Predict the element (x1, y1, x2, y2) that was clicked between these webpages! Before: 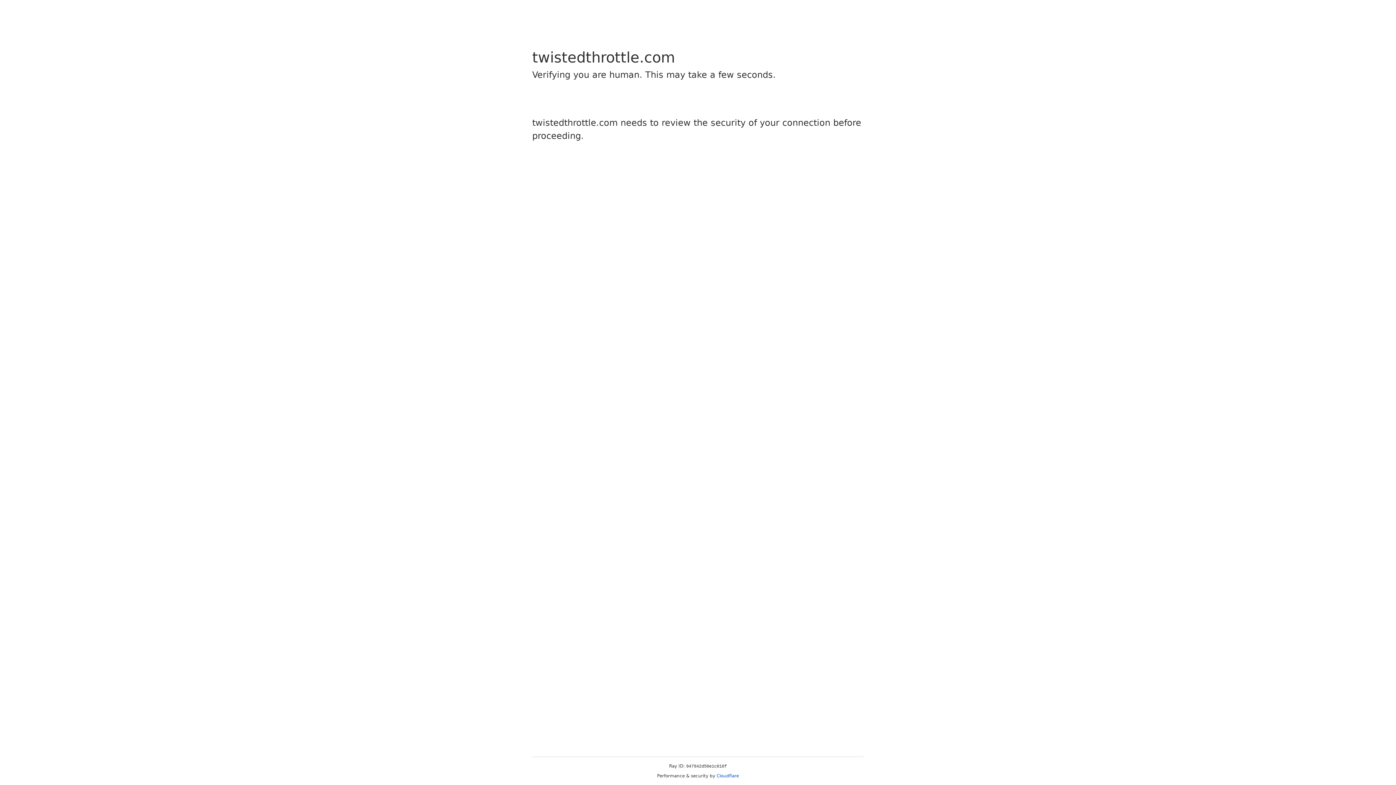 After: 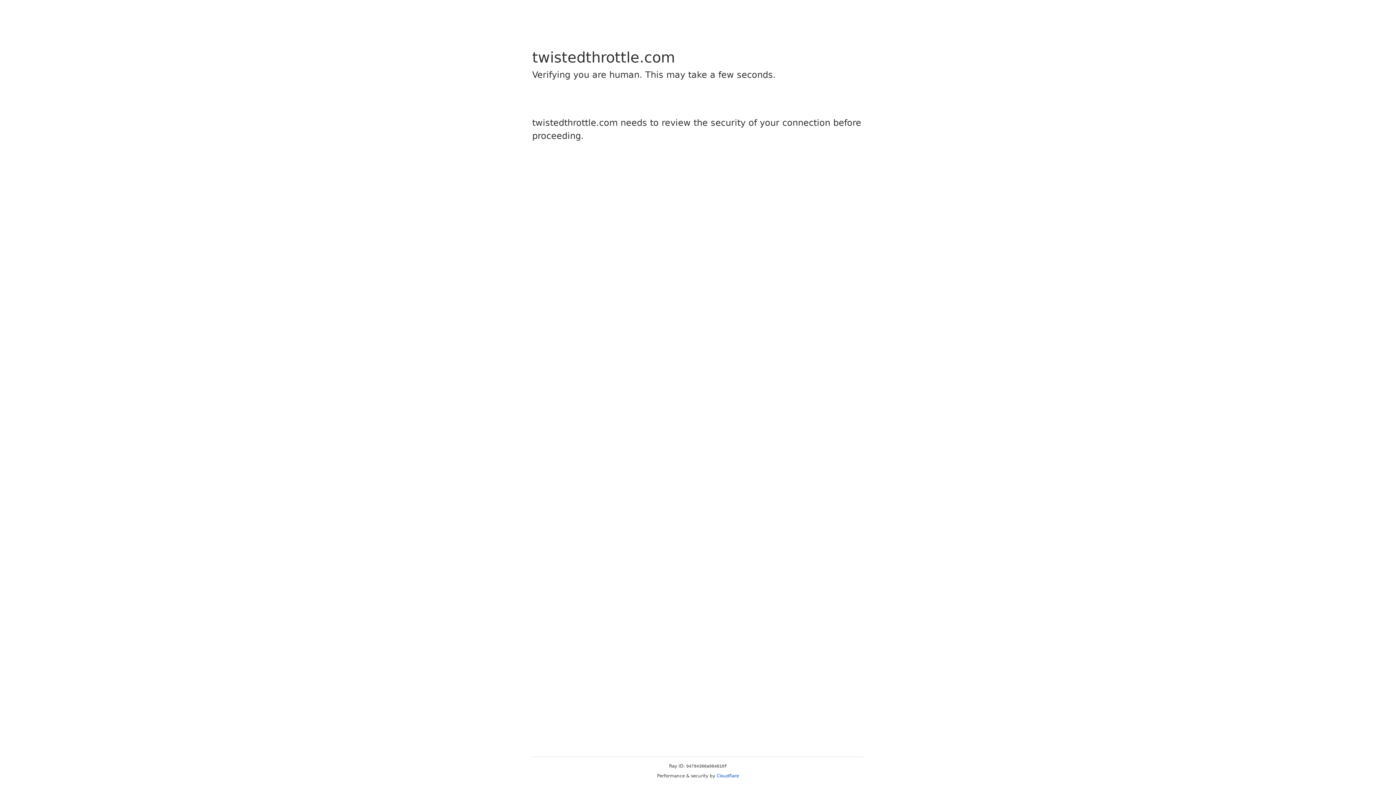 Action: label: Cloudflare bbox: (716, 773, 739, 778)